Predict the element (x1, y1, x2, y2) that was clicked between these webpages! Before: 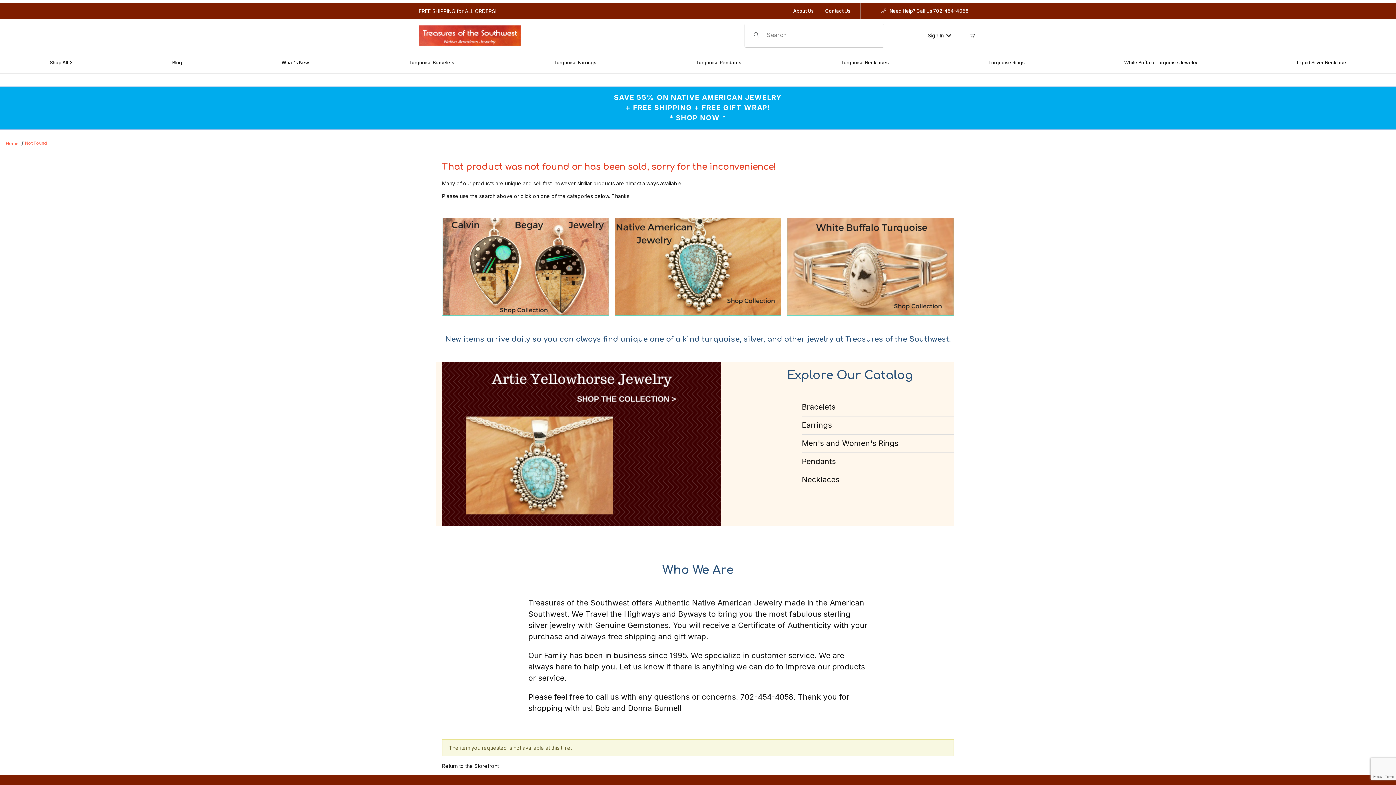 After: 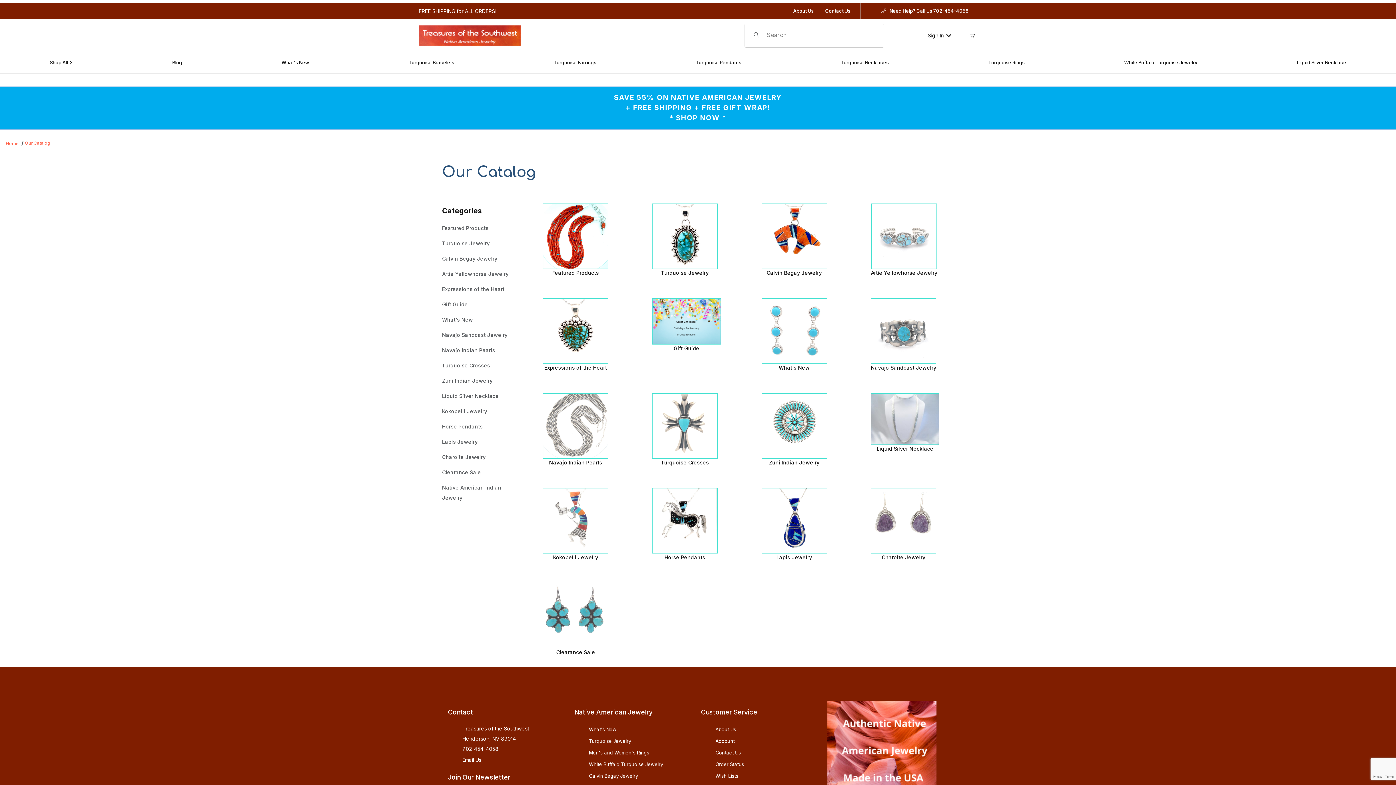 Action: bbox: (0, 86, 1396, 129) label: SAVE 55% ON NATIVE AMERICAN JEWELRY
+ FREE SHIPPING + FREE GIFT WRAP!
* SHOP NOW *
